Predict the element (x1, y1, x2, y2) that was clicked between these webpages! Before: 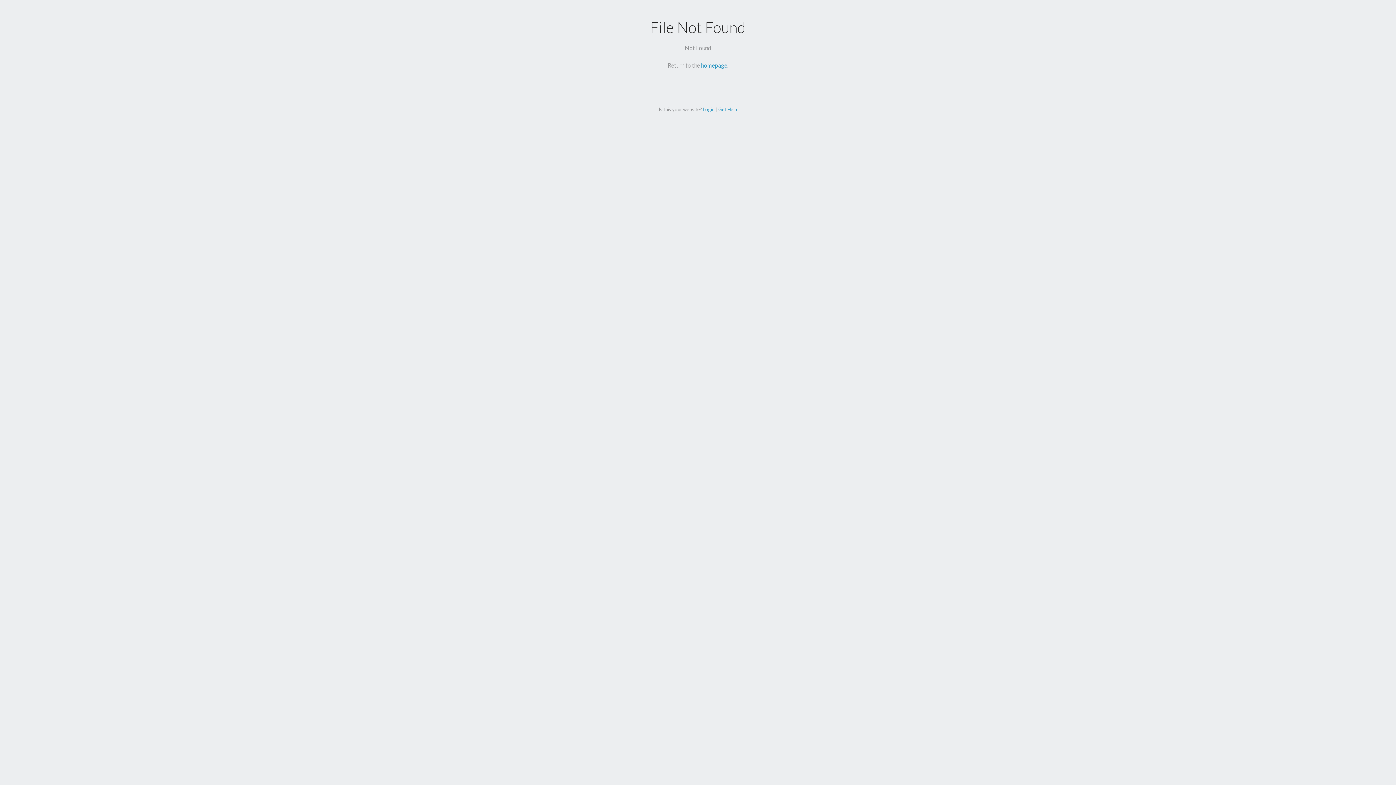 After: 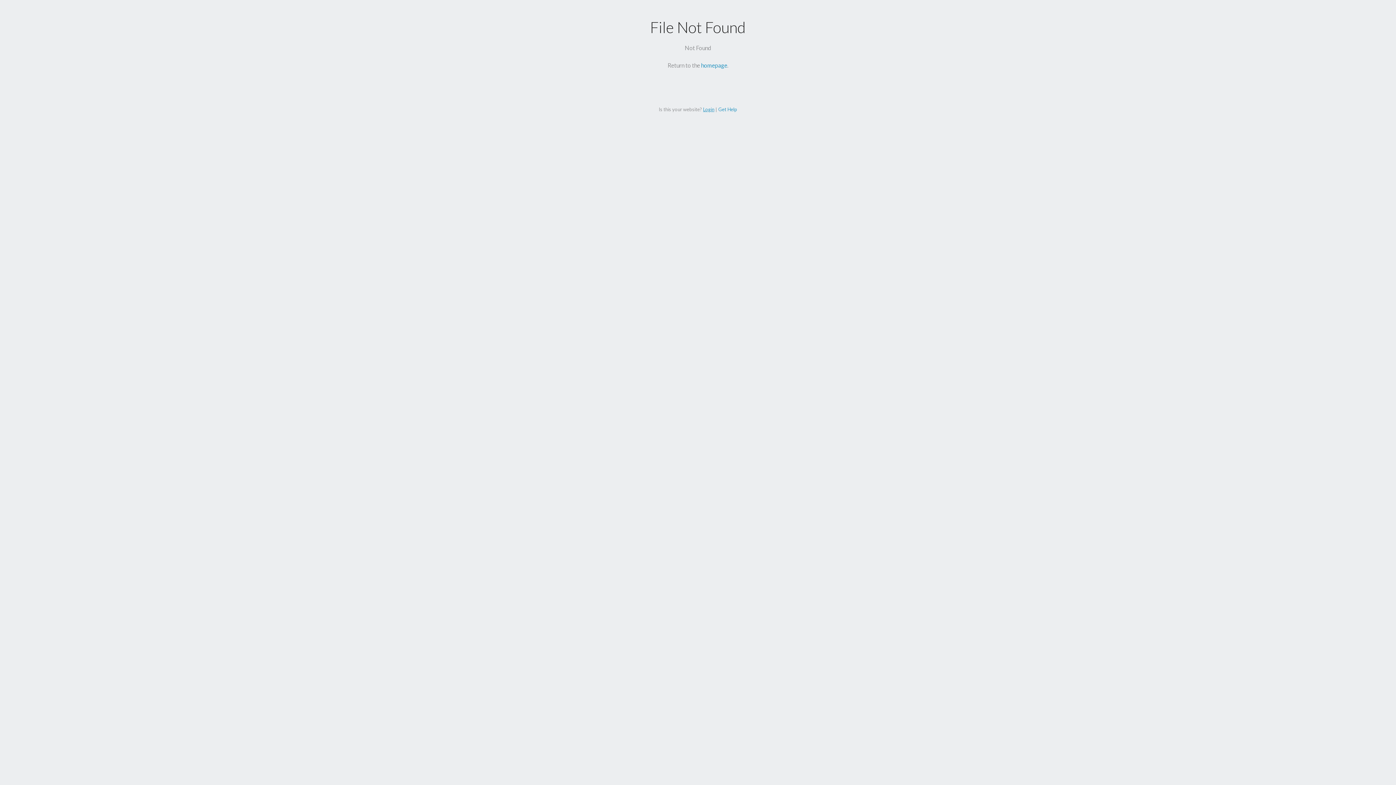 Action: label: Login bbox: (703, 106, 714, 112)